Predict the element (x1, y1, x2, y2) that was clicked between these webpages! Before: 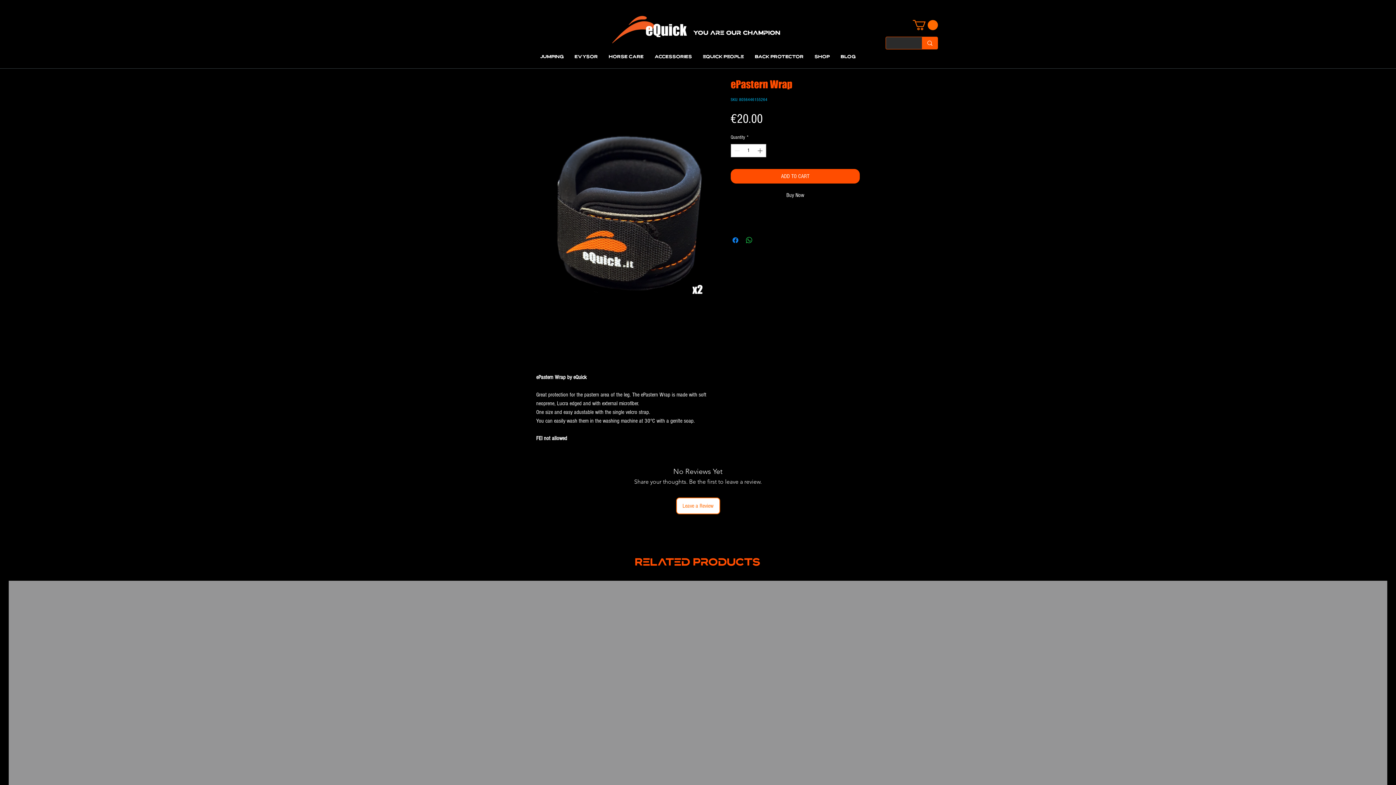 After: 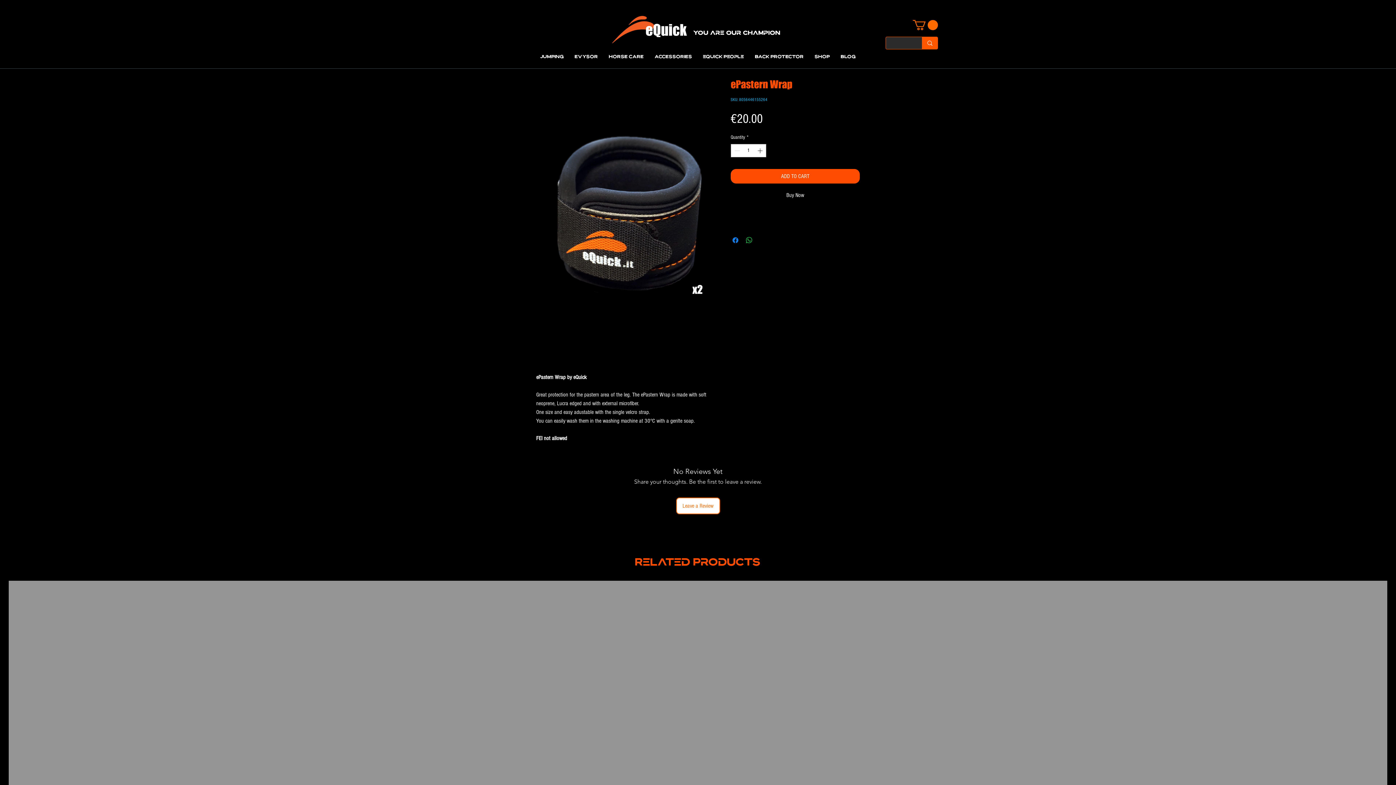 Action: label: Share on X bbox: (758, 236, 767, 244)